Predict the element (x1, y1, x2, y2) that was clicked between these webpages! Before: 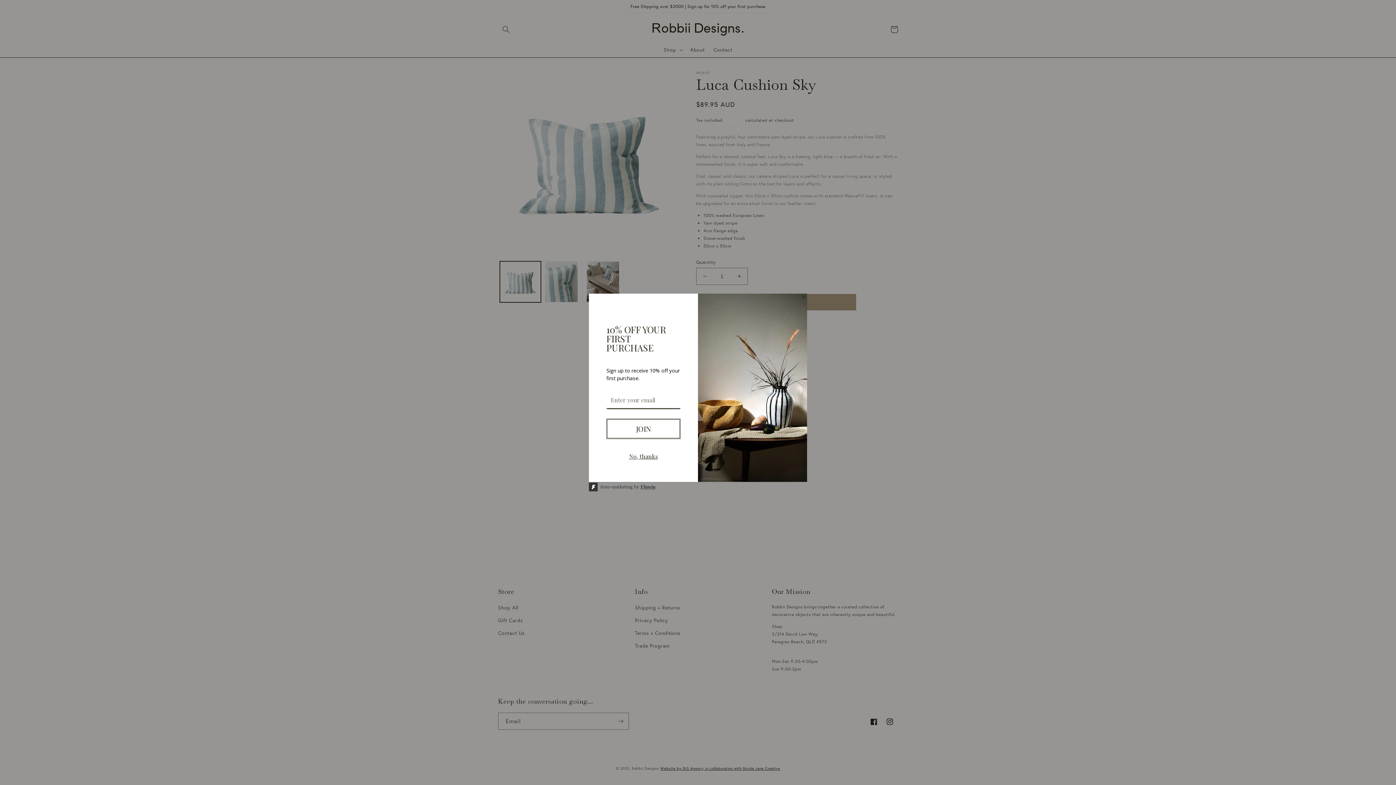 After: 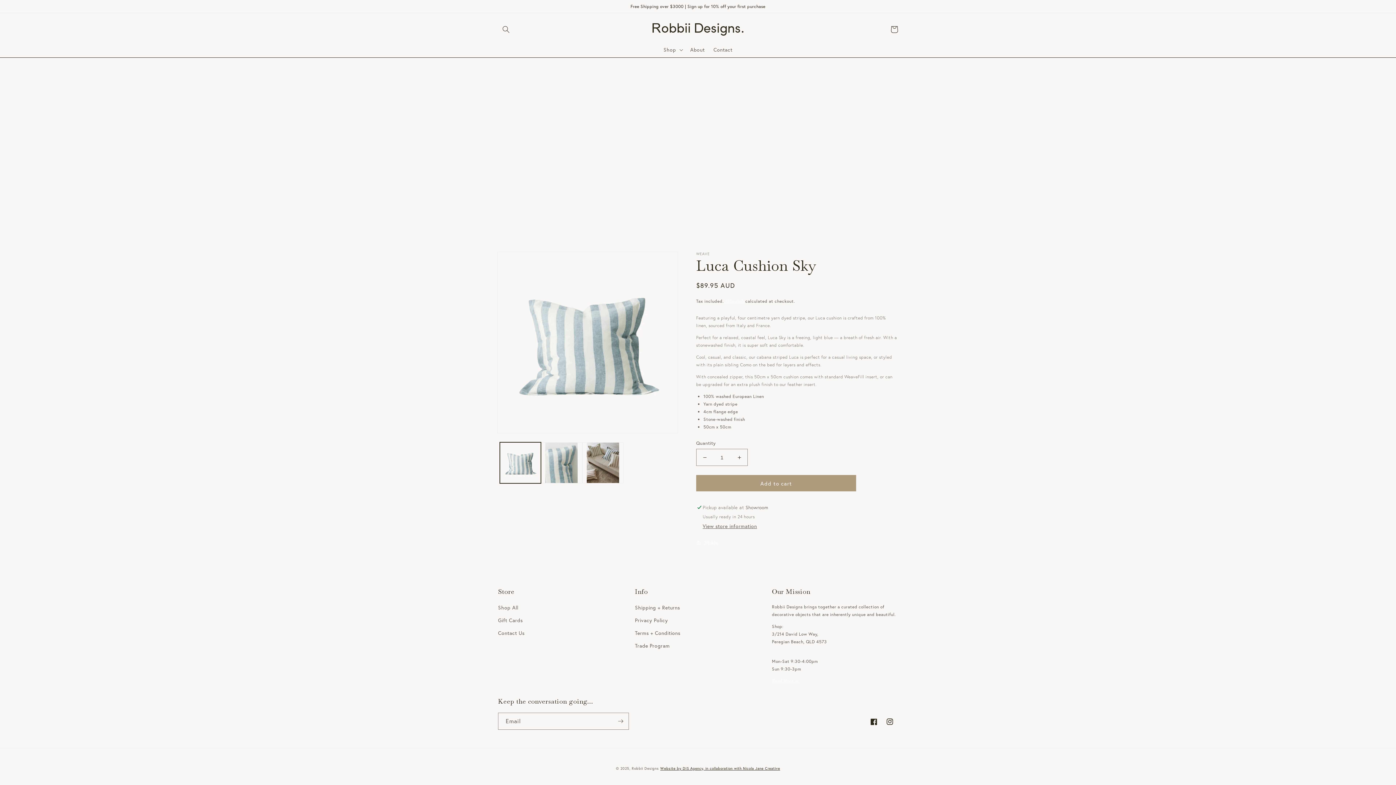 Action: label: No, thanks bbox: (615, 443, 682, 457)